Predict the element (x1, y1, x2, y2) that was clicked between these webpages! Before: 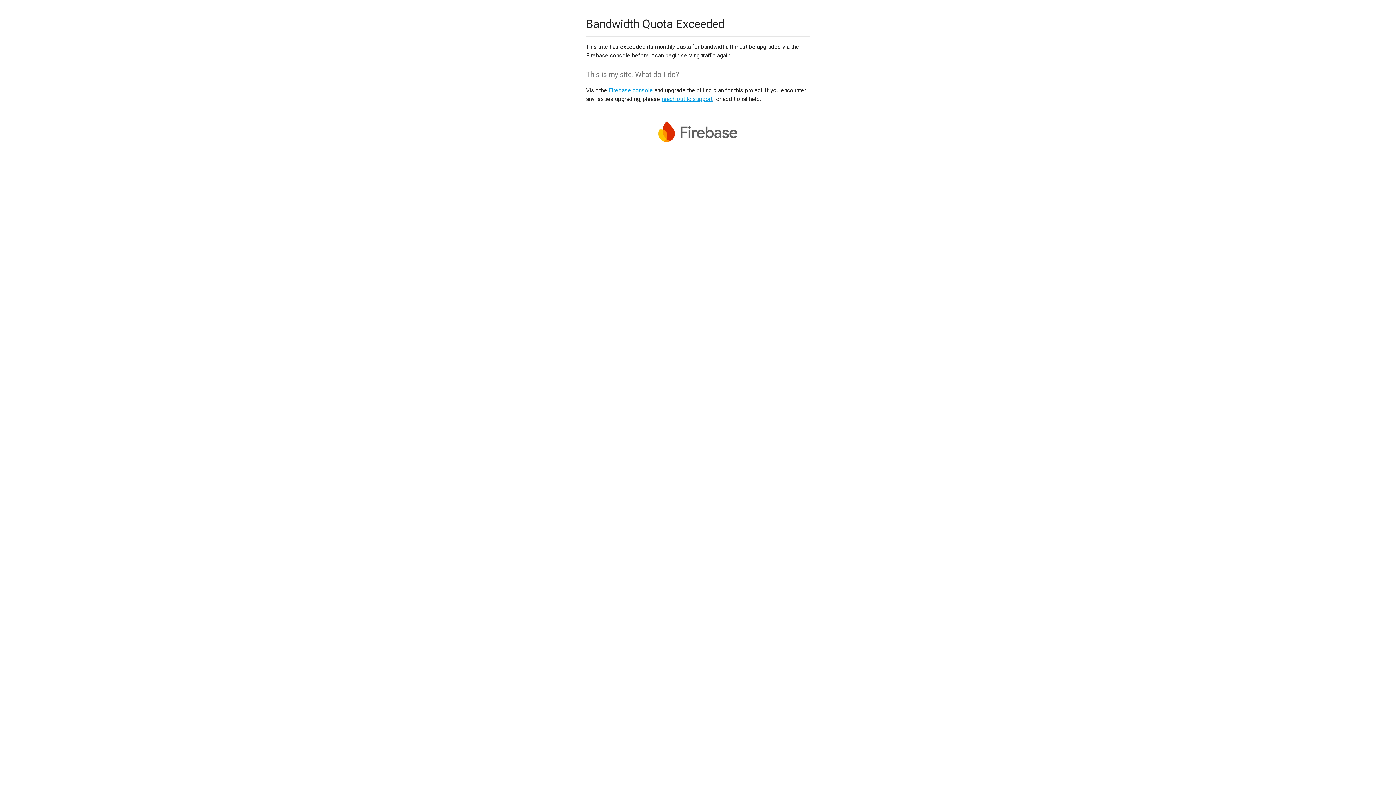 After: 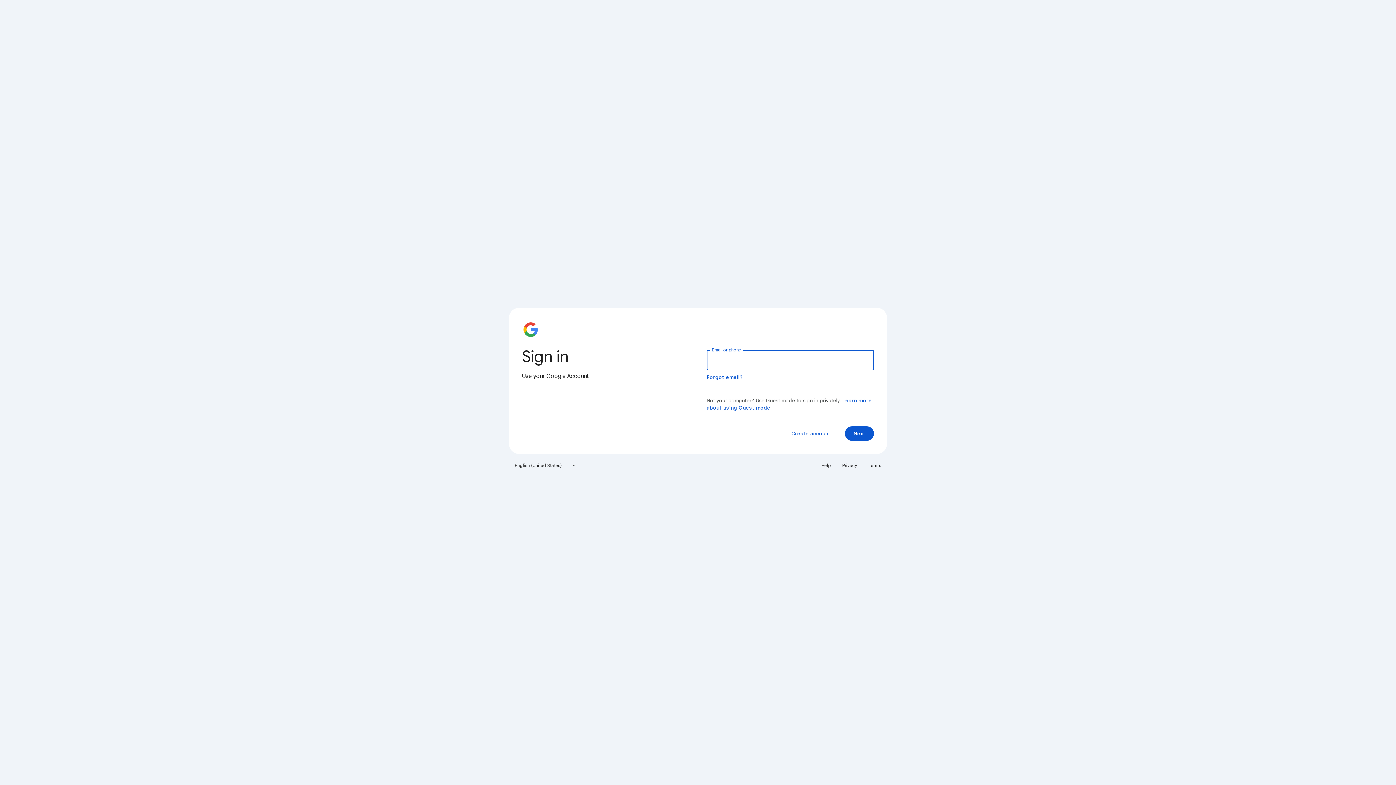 Action: label: Firebase console bbox: (608, 86, 653, 93)